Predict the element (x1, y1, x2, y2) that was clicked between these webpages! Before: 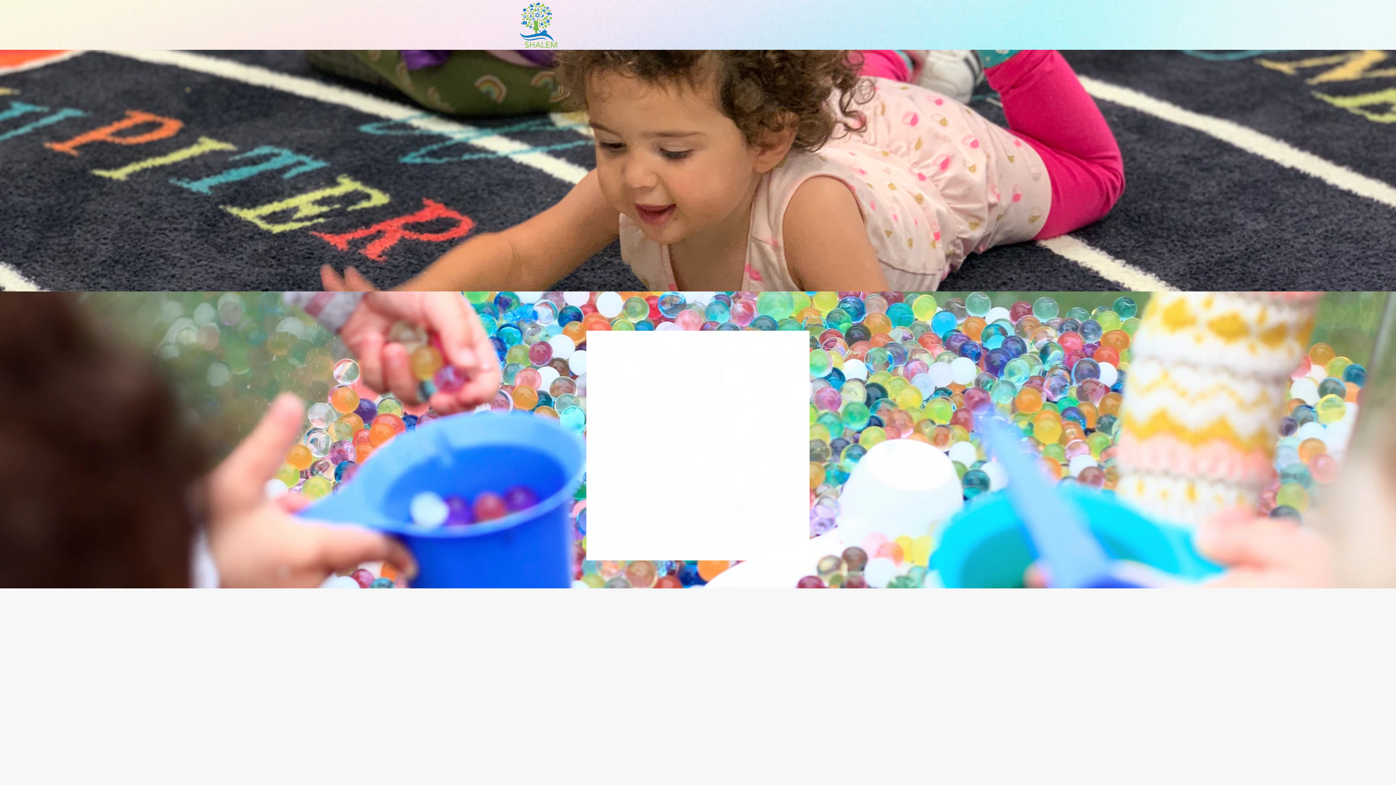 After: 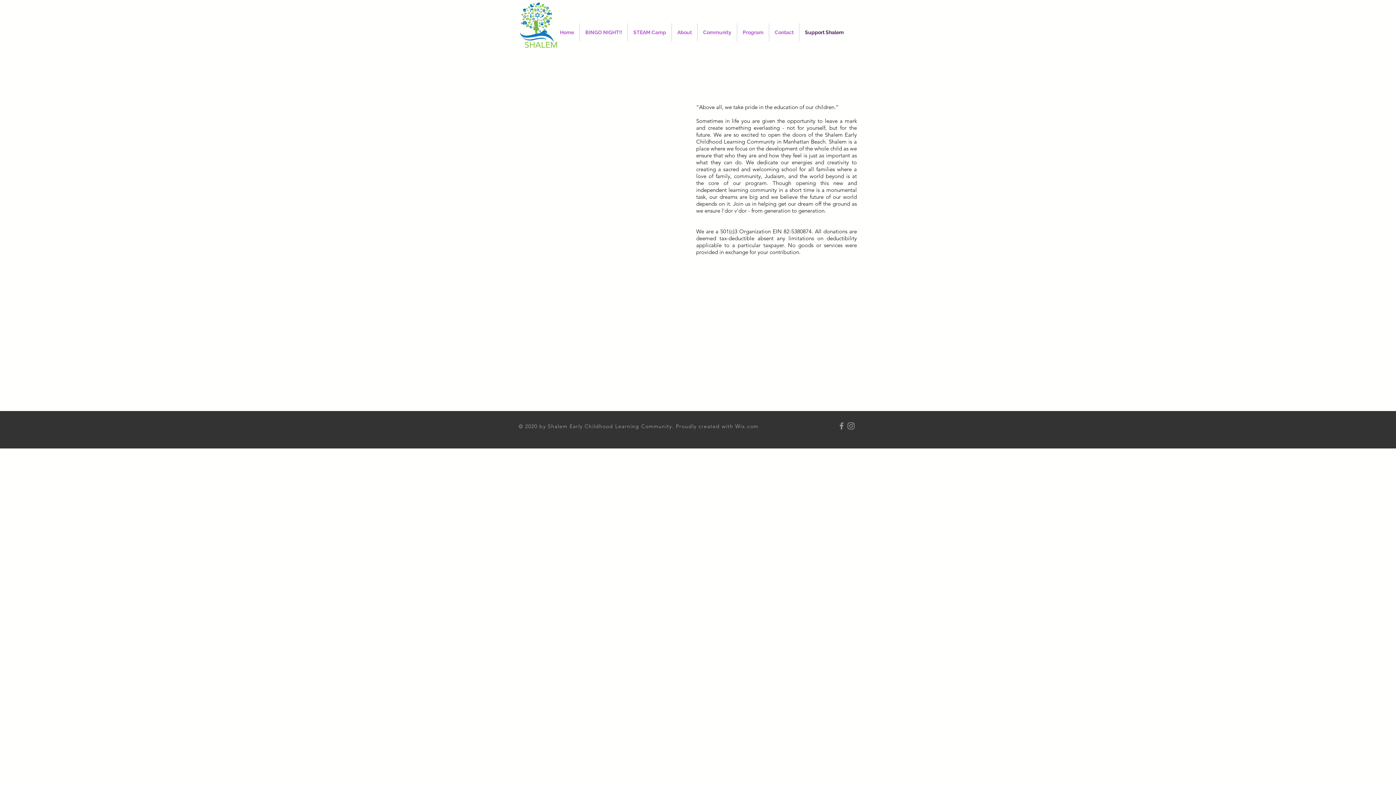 Action: label: Support Shalem bbox: (799, 23, 849, 41)